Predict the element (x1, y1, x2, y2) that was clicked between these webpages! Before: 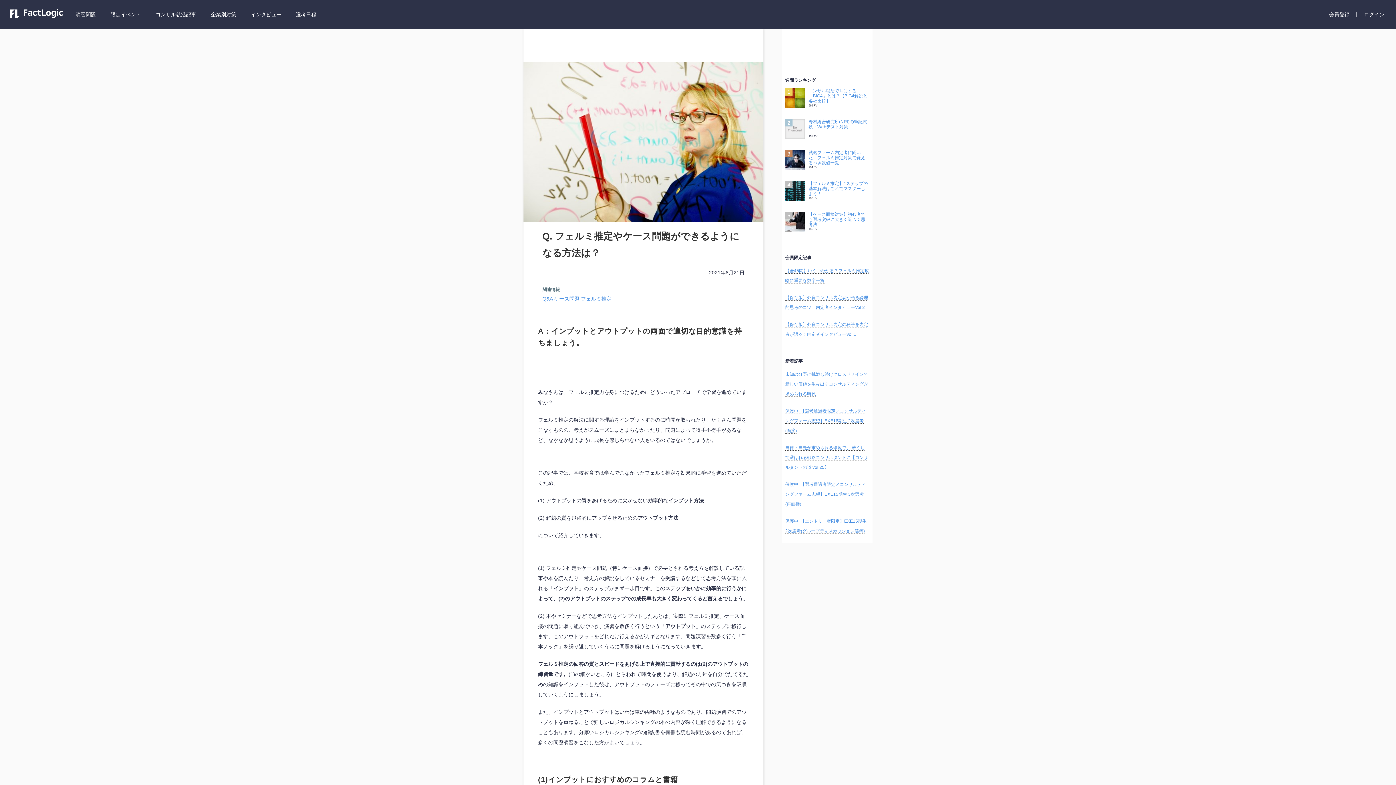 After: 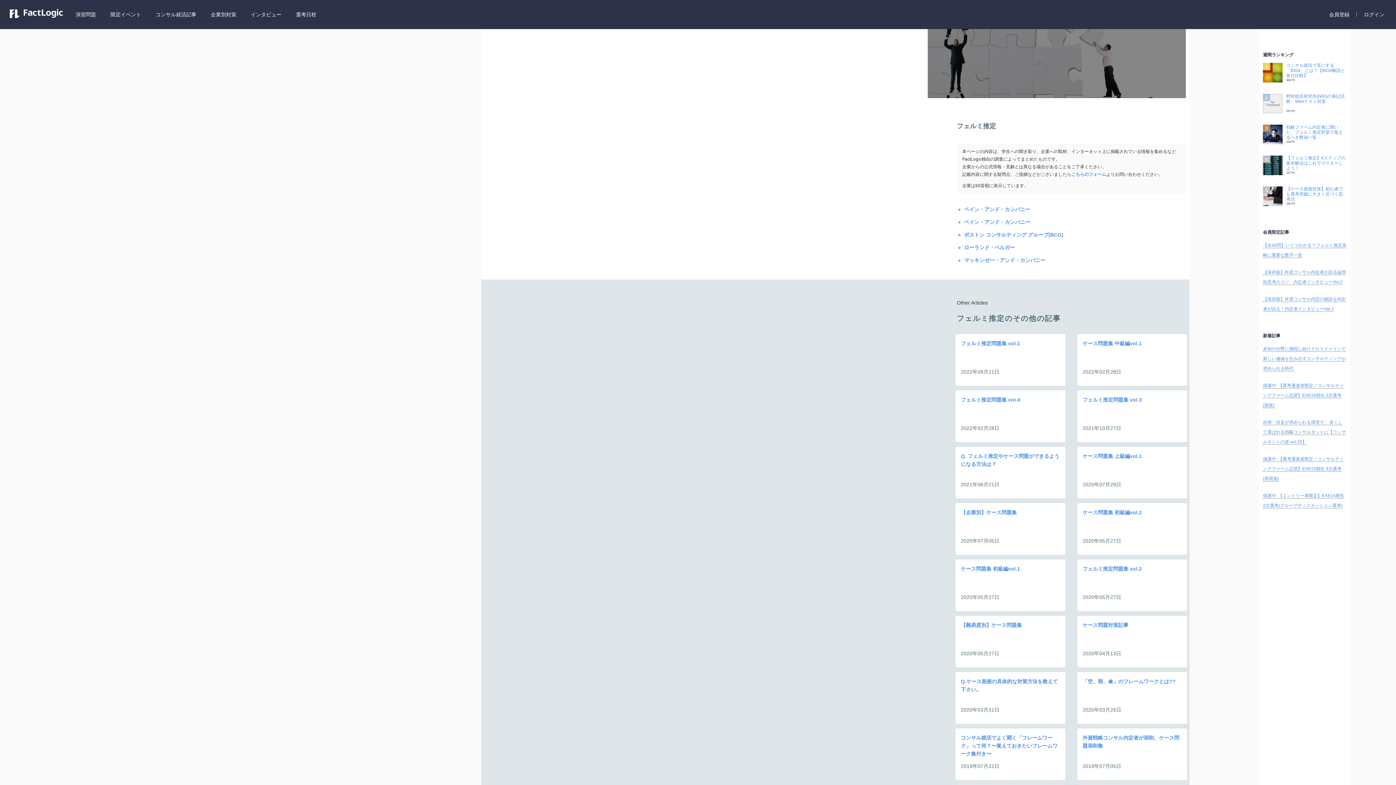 Action: label: フェルミ推定 bbox: (581, 295, 611, 301)